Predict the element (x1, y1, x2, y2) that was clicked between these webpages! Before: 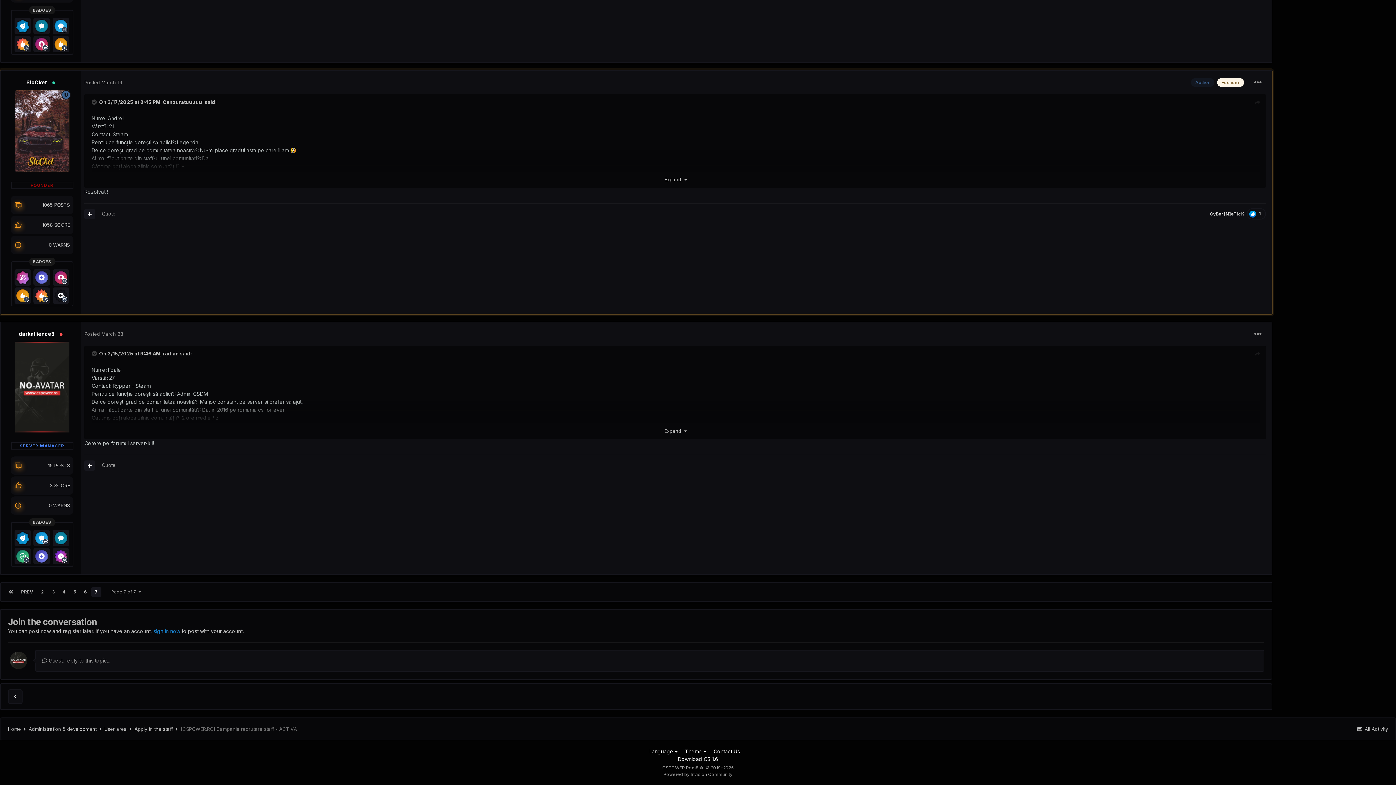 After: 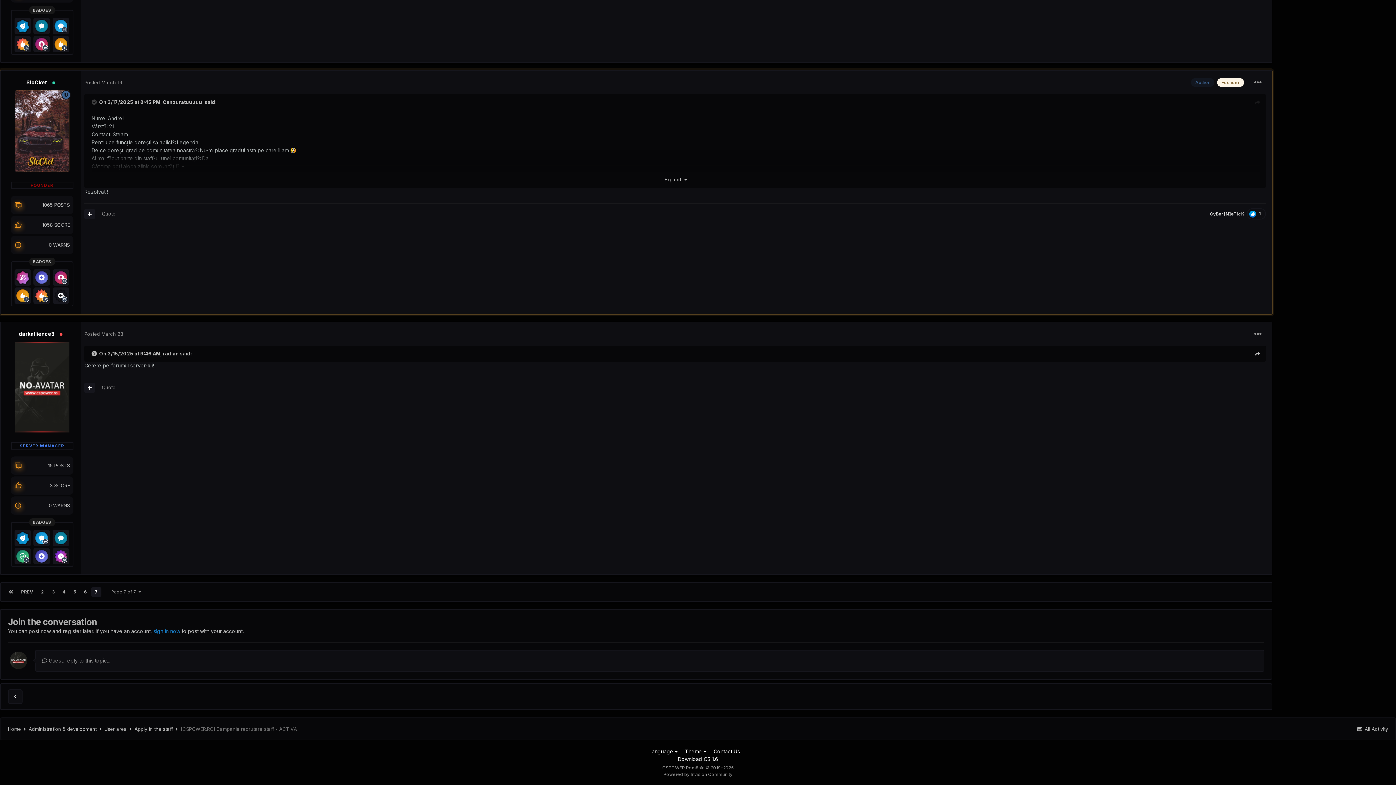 Action: bbox: (91, 350, 98, 356) label:  